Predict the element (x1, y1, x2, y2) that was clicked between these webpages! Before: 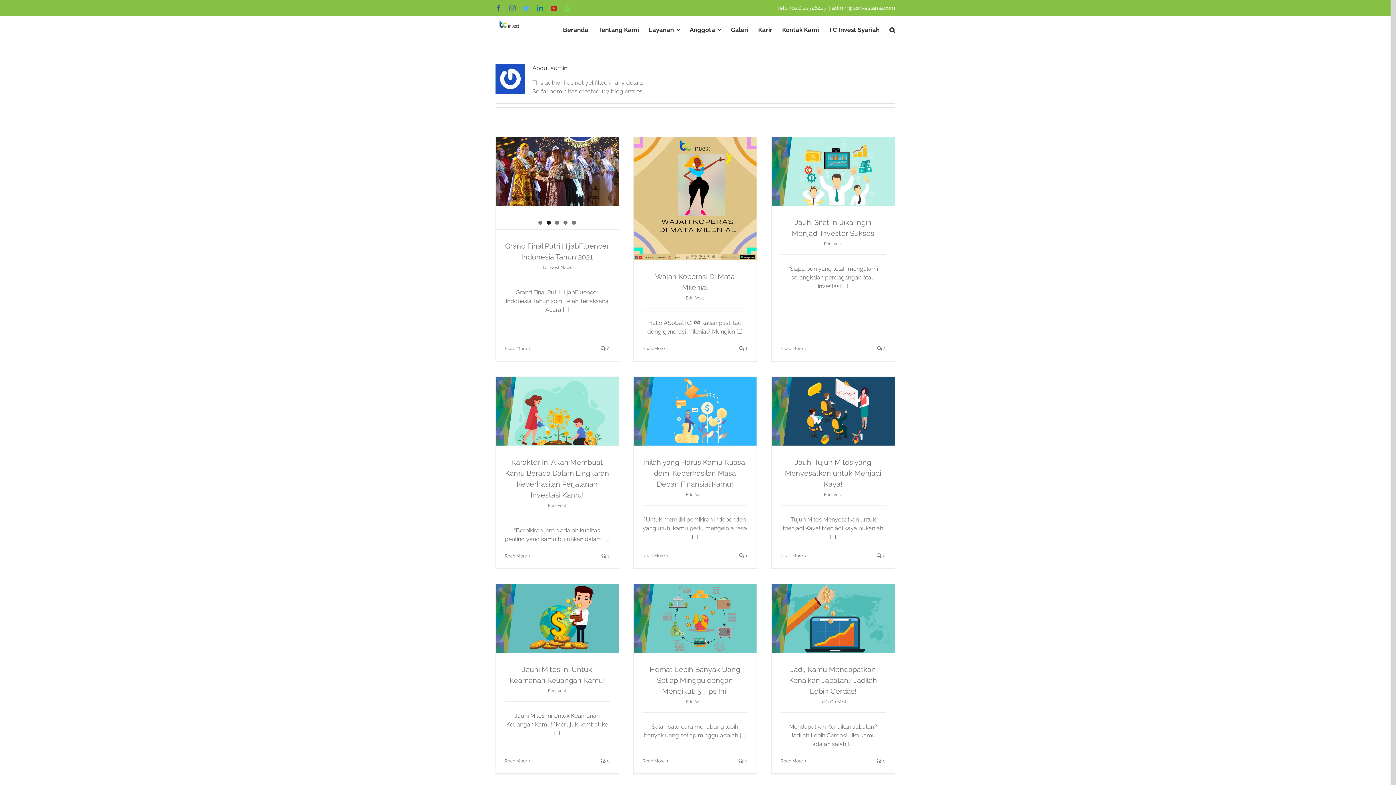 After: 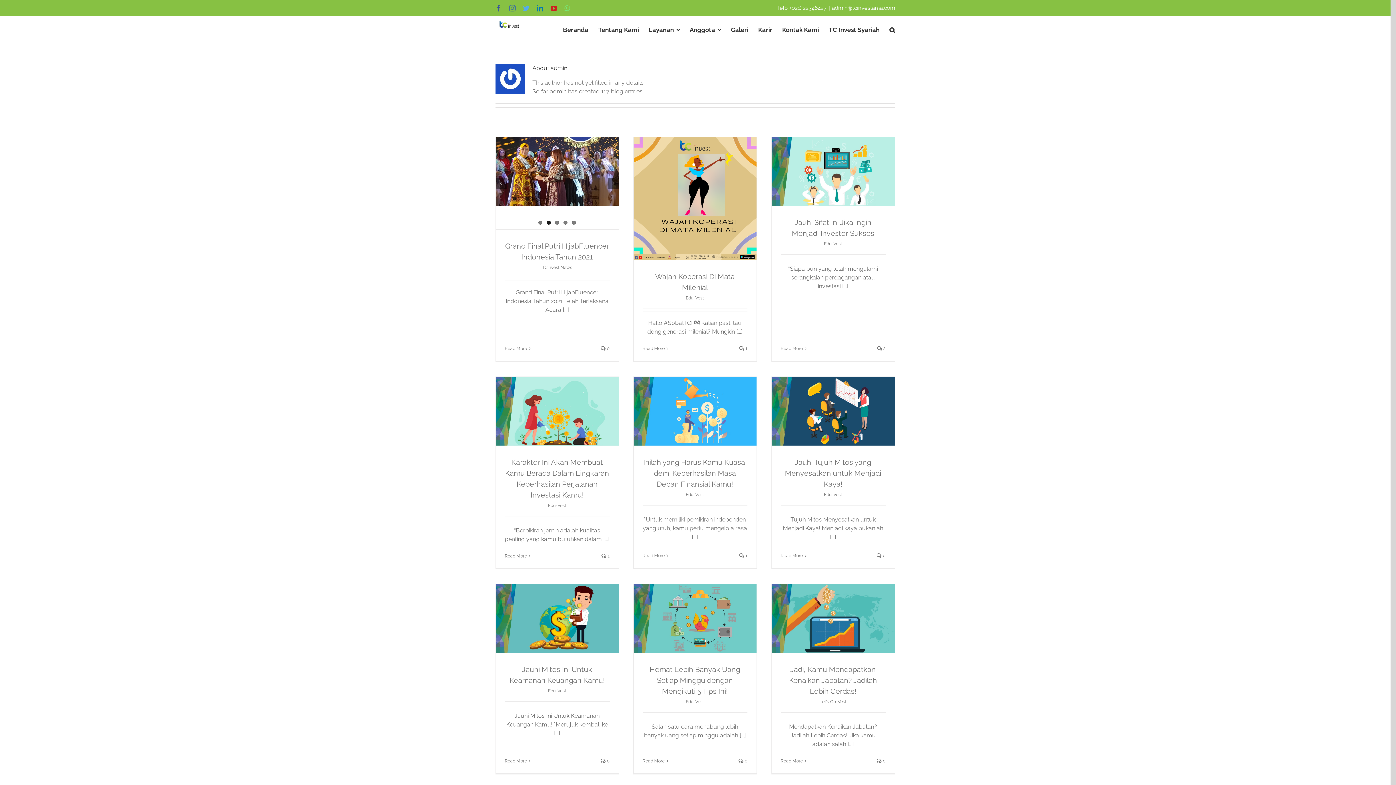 Action: label: 2 bbox: (546, 220, 550, 224)